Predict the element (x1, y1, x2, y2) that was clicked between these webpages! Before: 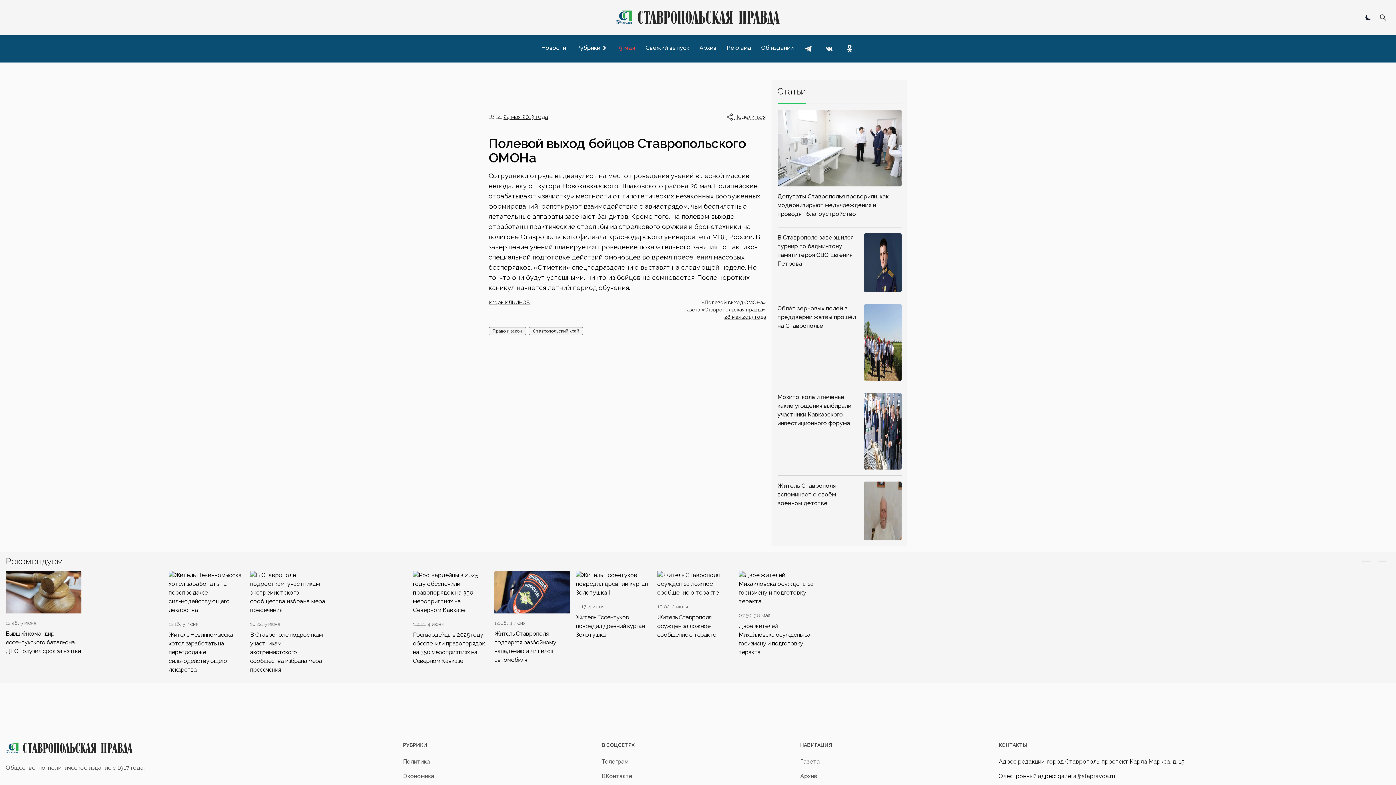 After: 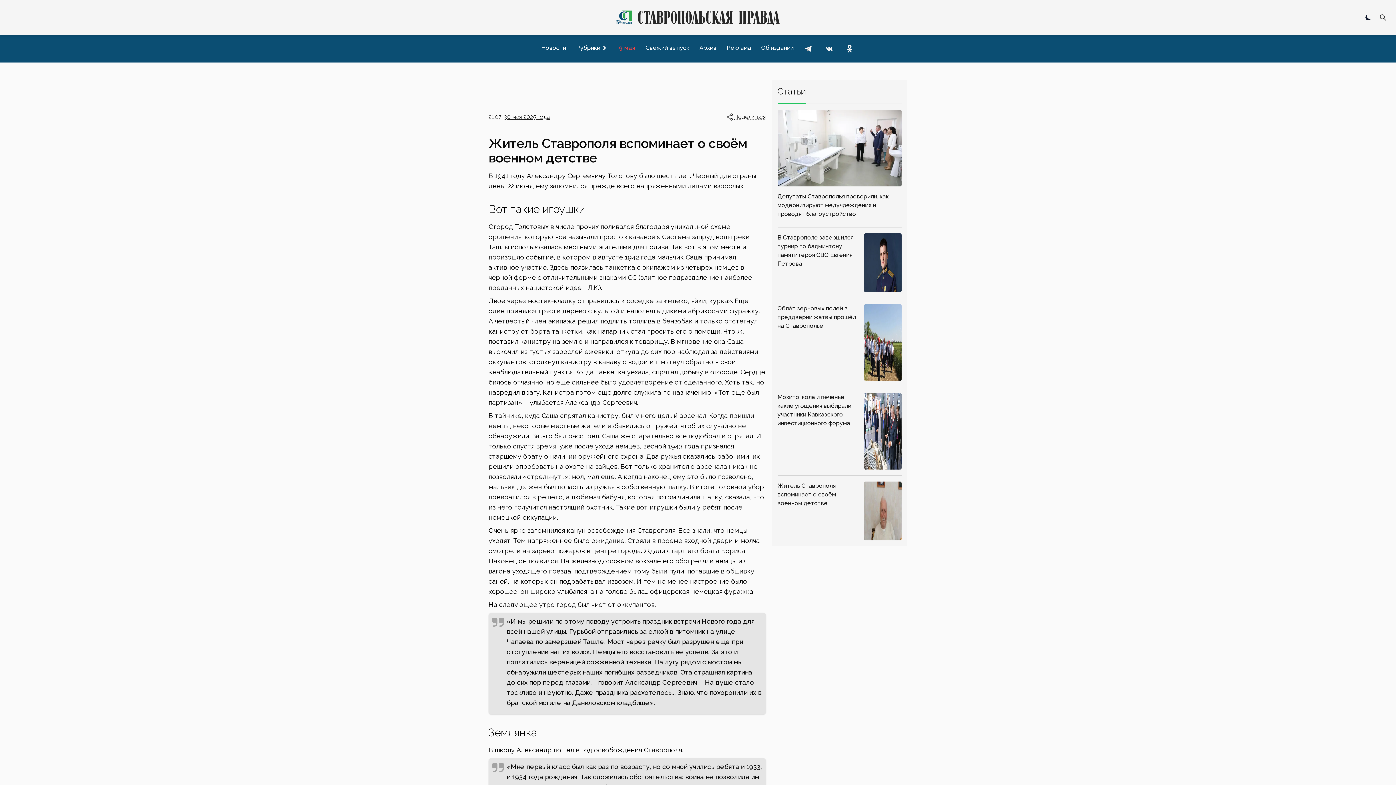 Action: label: Житель Ставрополя вспоминает о своём военном детстве bbox: (777, 475, 901, 546)